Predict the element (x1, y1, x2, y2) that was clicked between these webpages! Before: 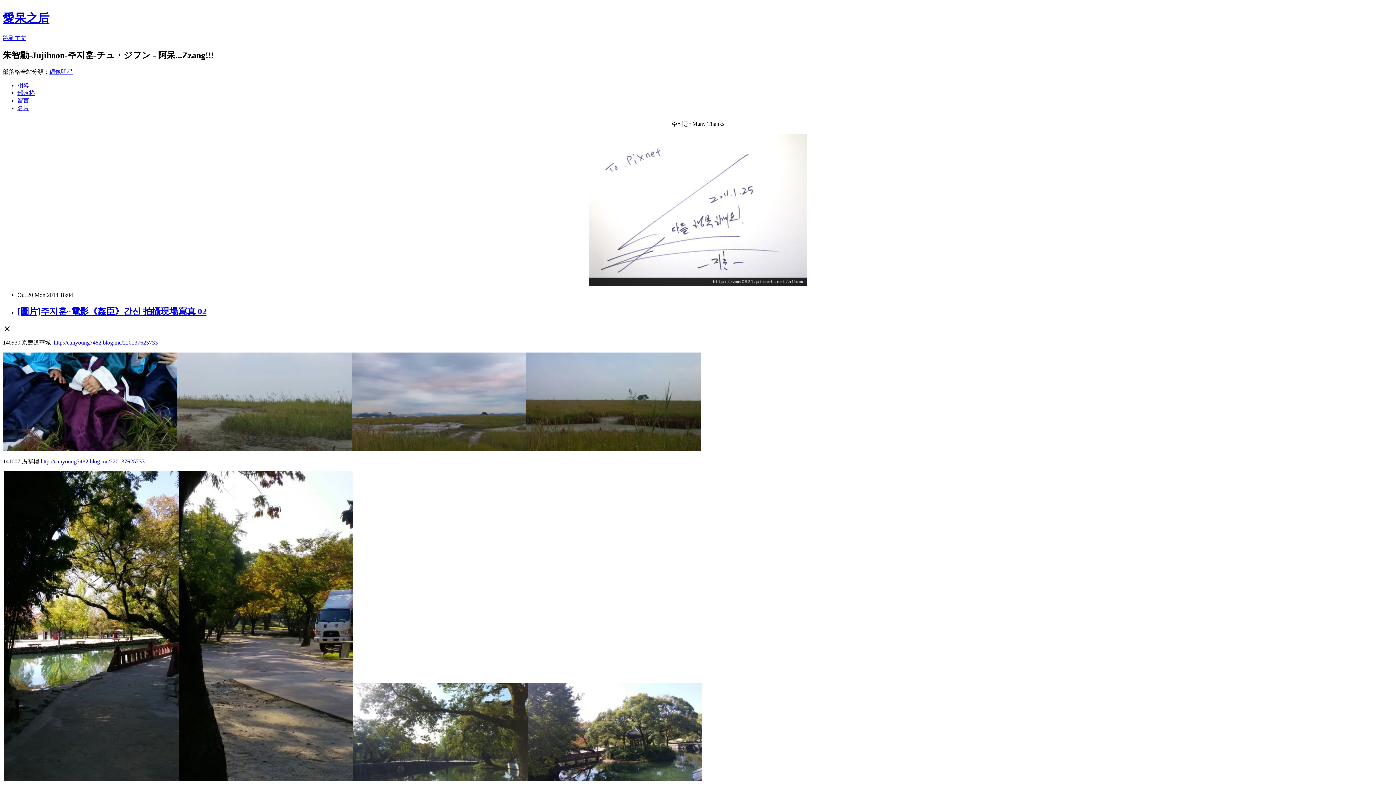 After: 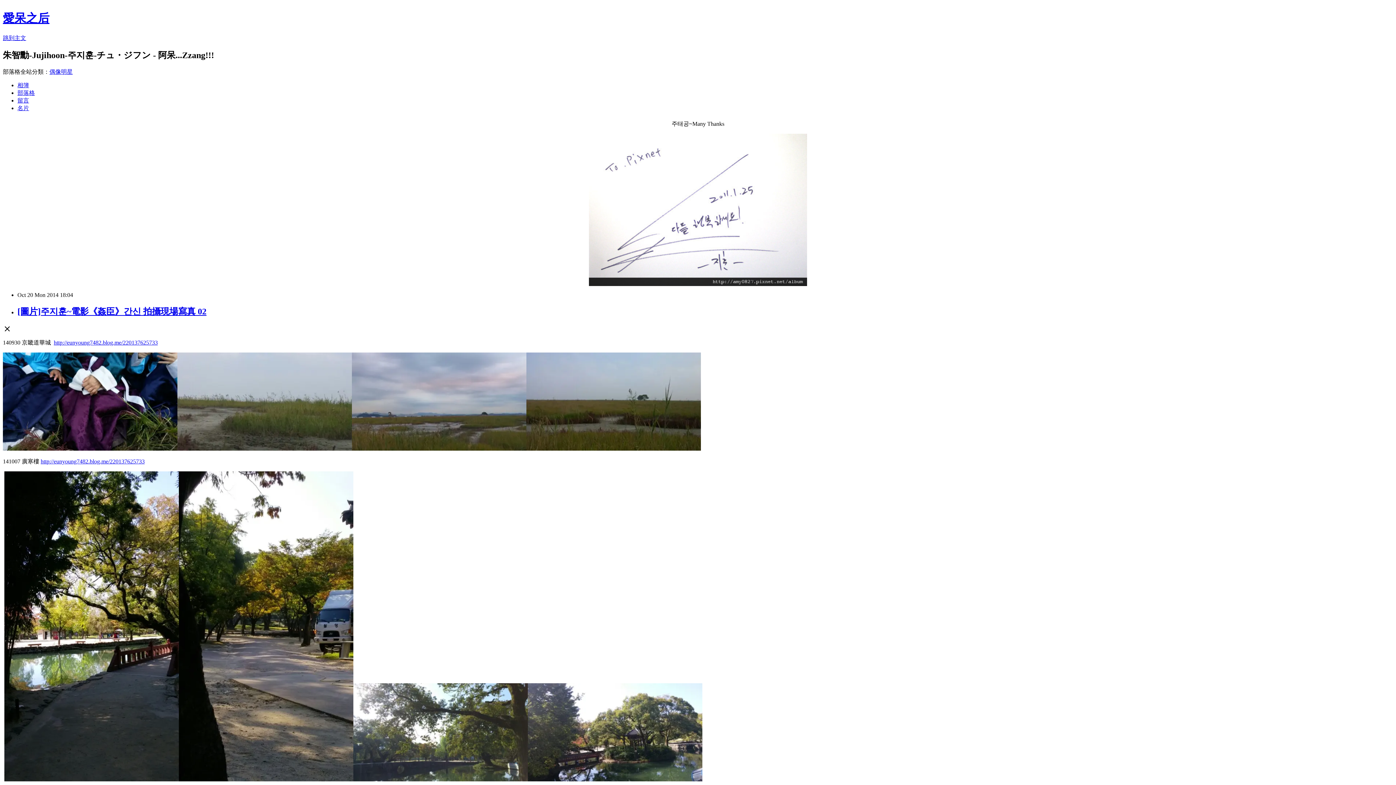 Action: bbox: (17, 97, 29, 103) label: 留言